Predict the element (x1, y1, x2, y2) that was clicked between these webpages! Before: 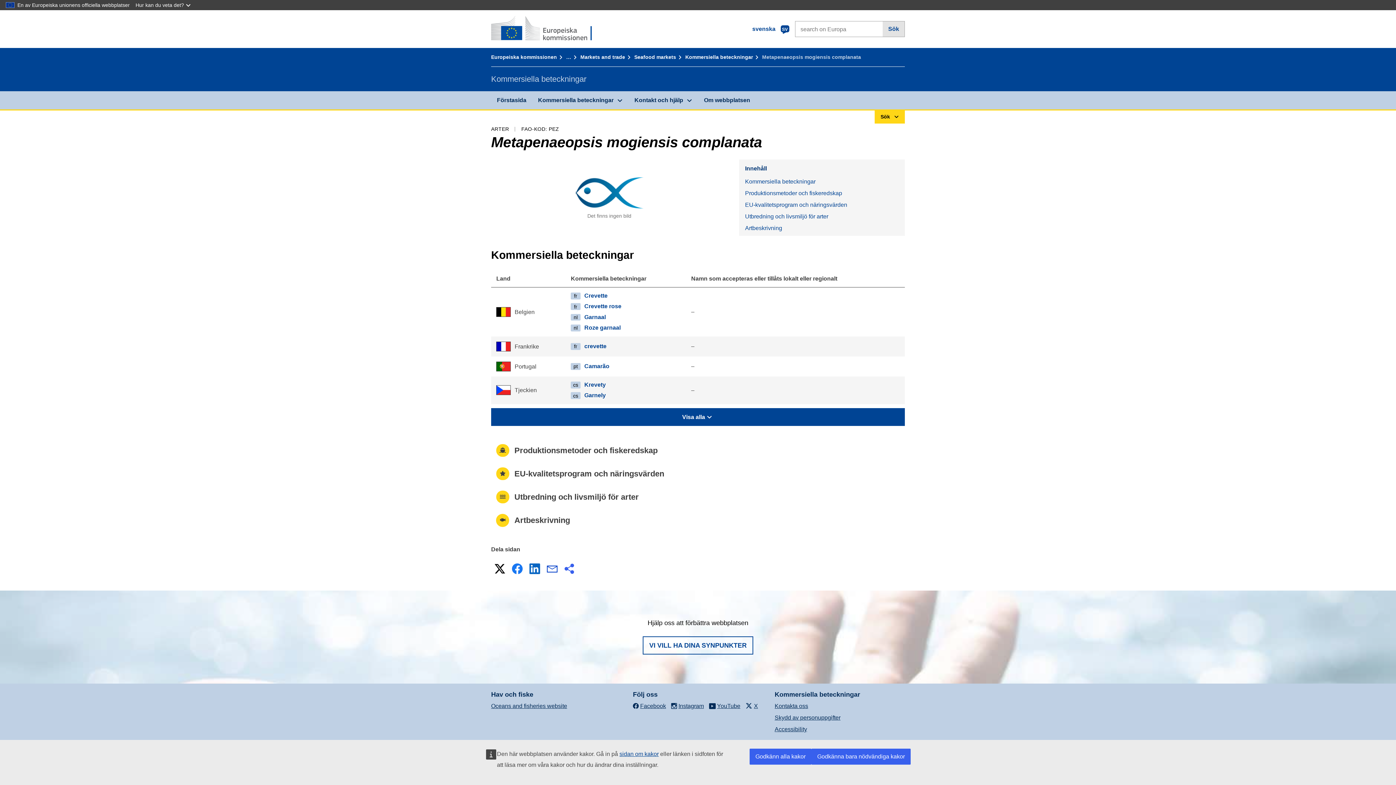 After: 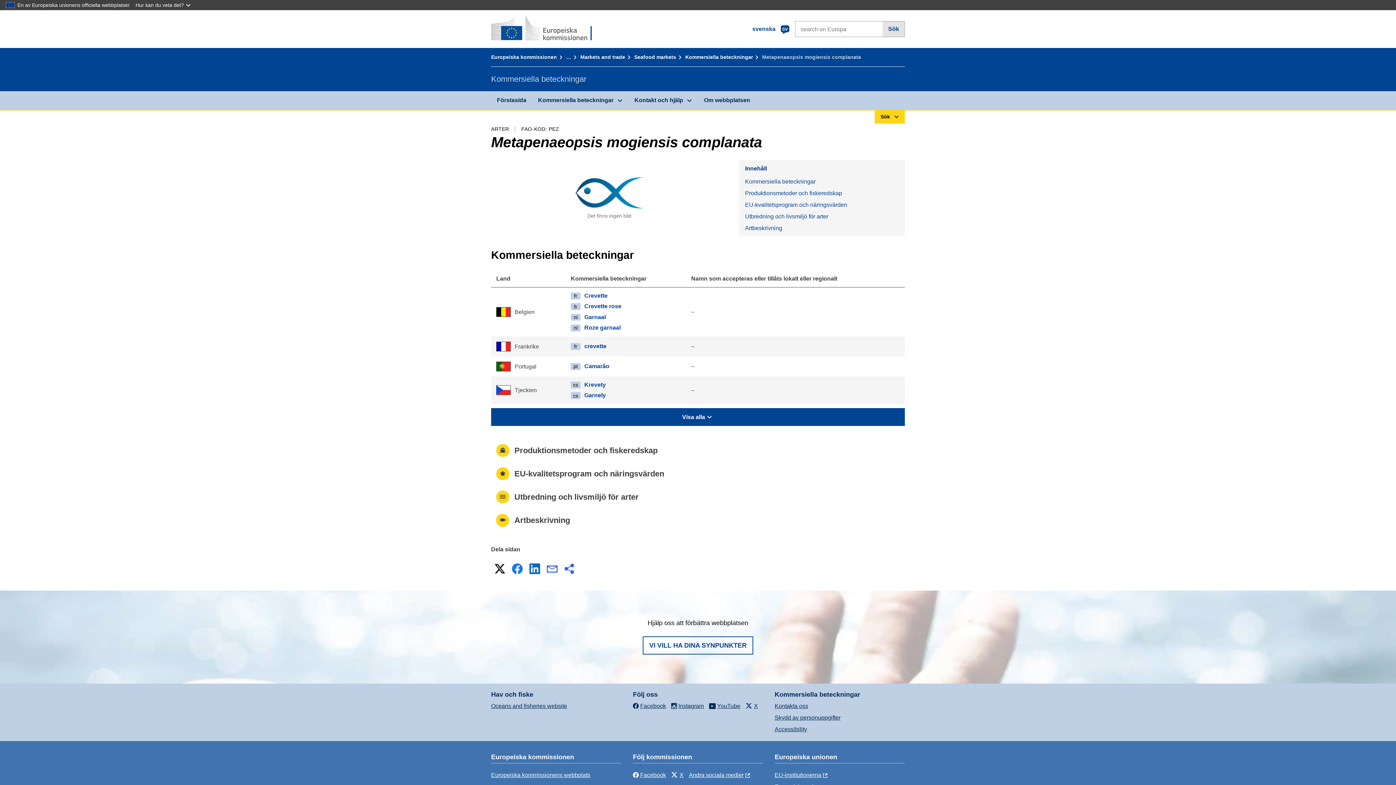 Action: label: Godkänn alla kakor bbox: (749, 749, 811, 765)